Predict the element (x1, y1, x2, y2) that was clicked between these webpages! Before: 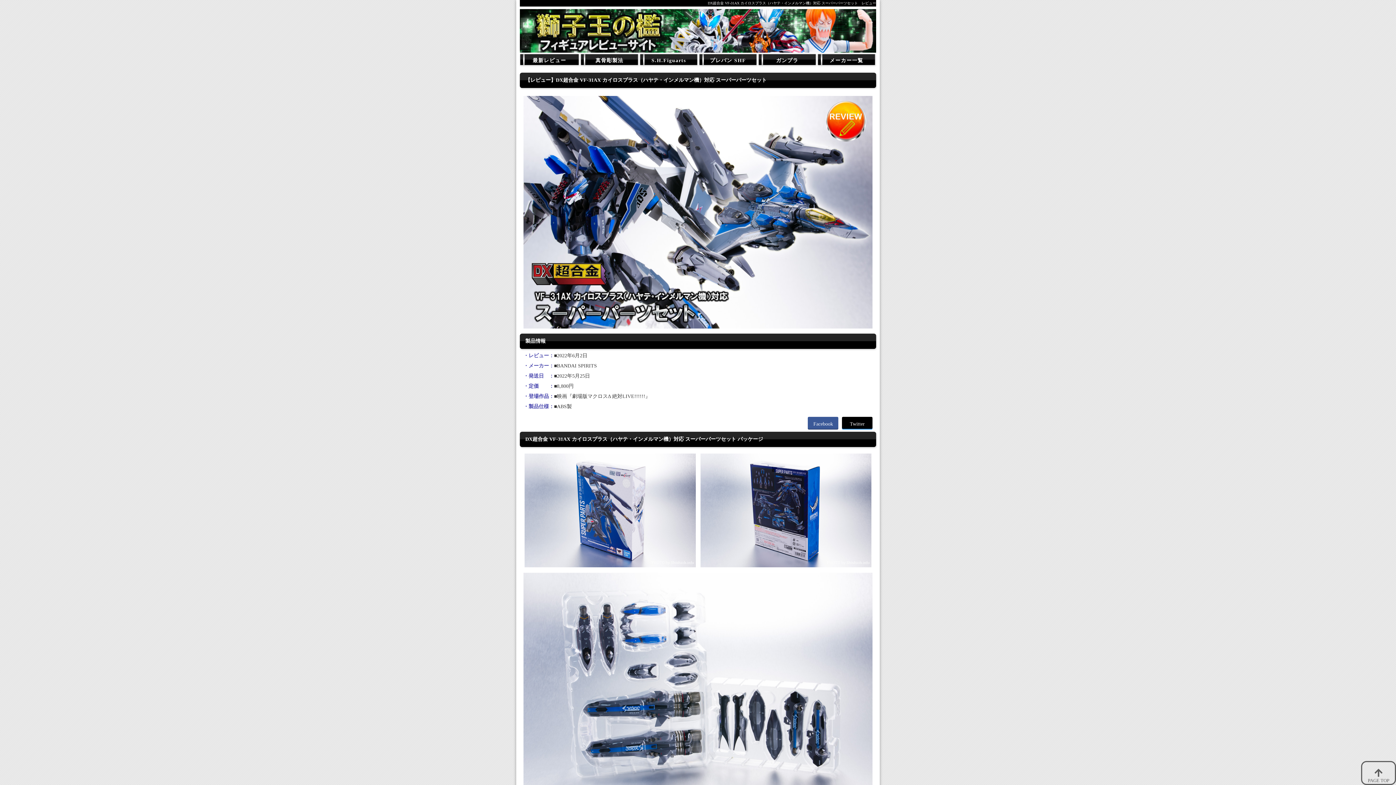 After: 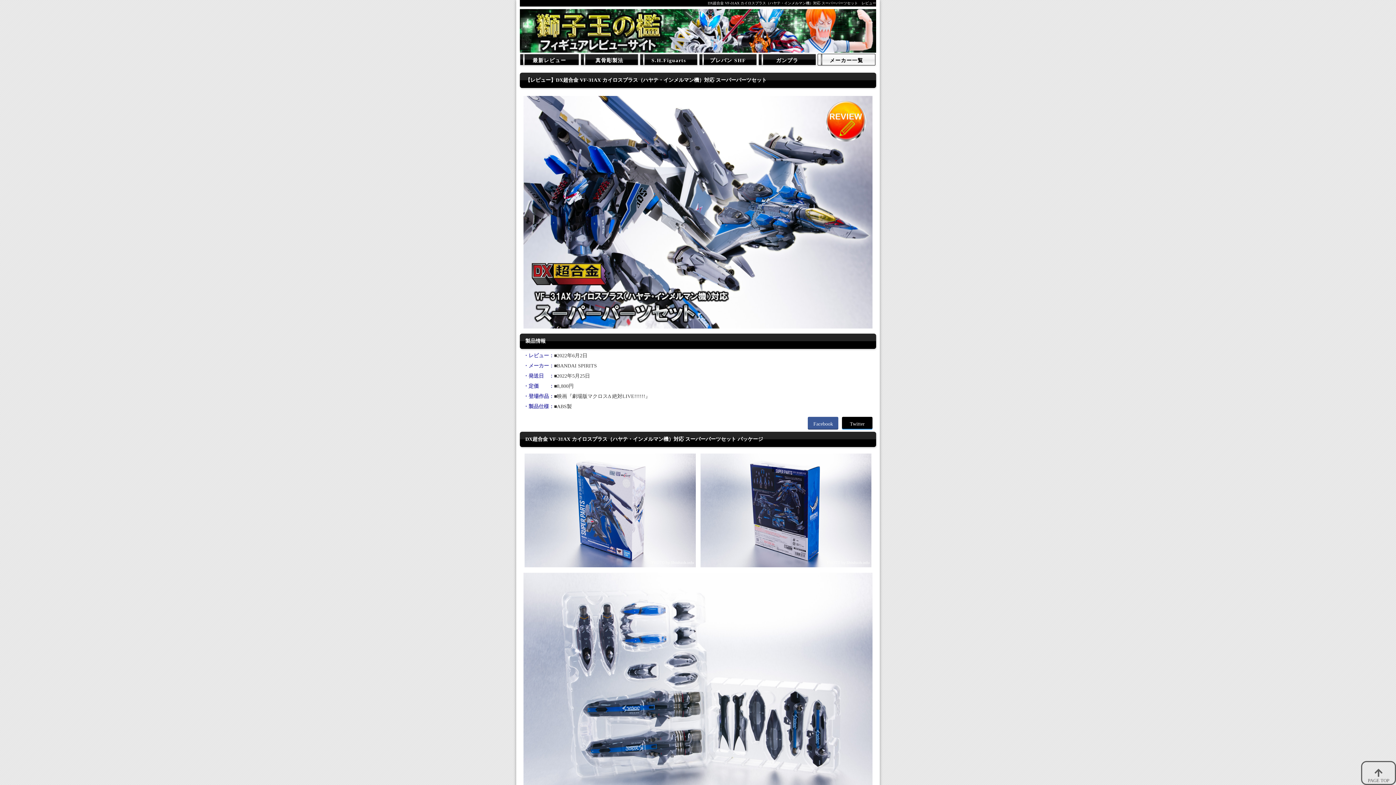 Action: bbox: (817, 53, 875, 65) label: メーカー一覧